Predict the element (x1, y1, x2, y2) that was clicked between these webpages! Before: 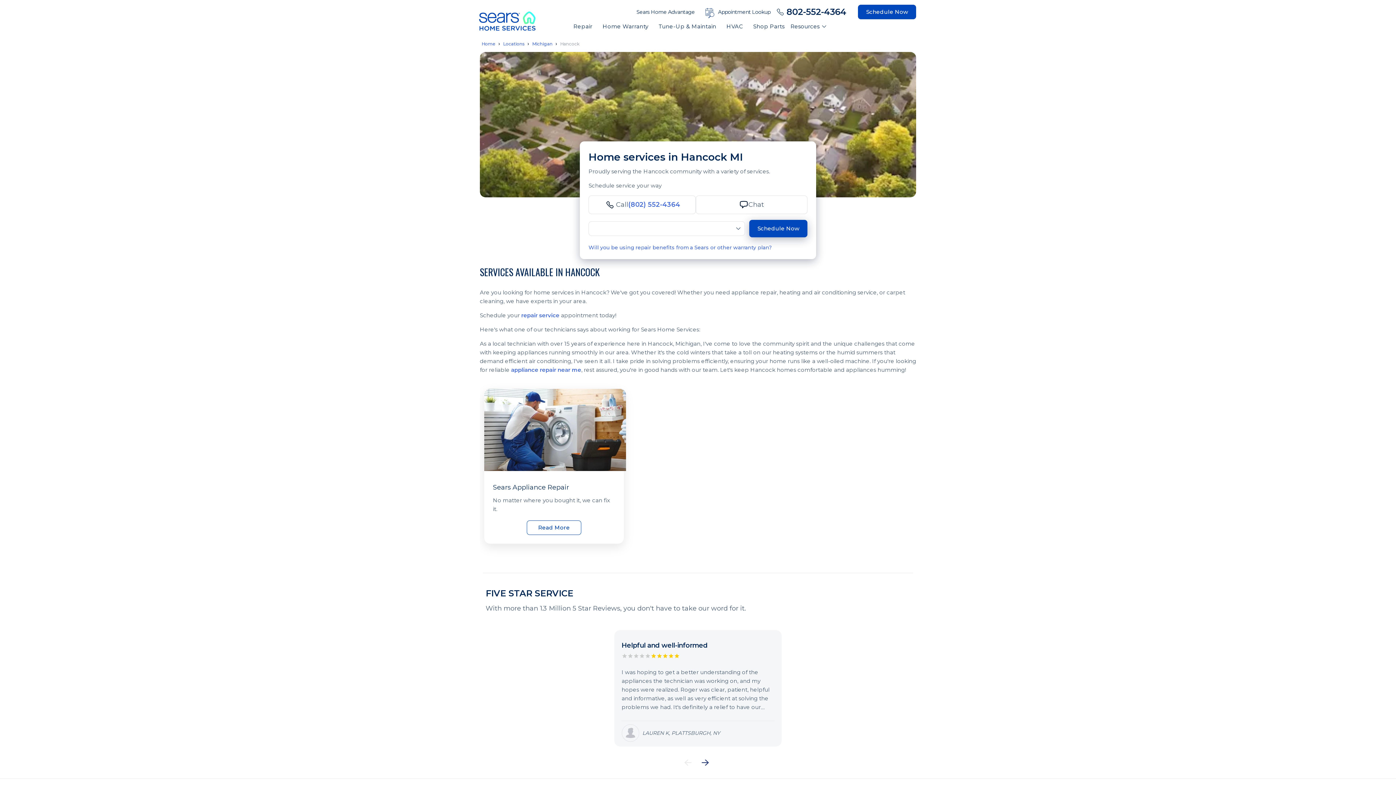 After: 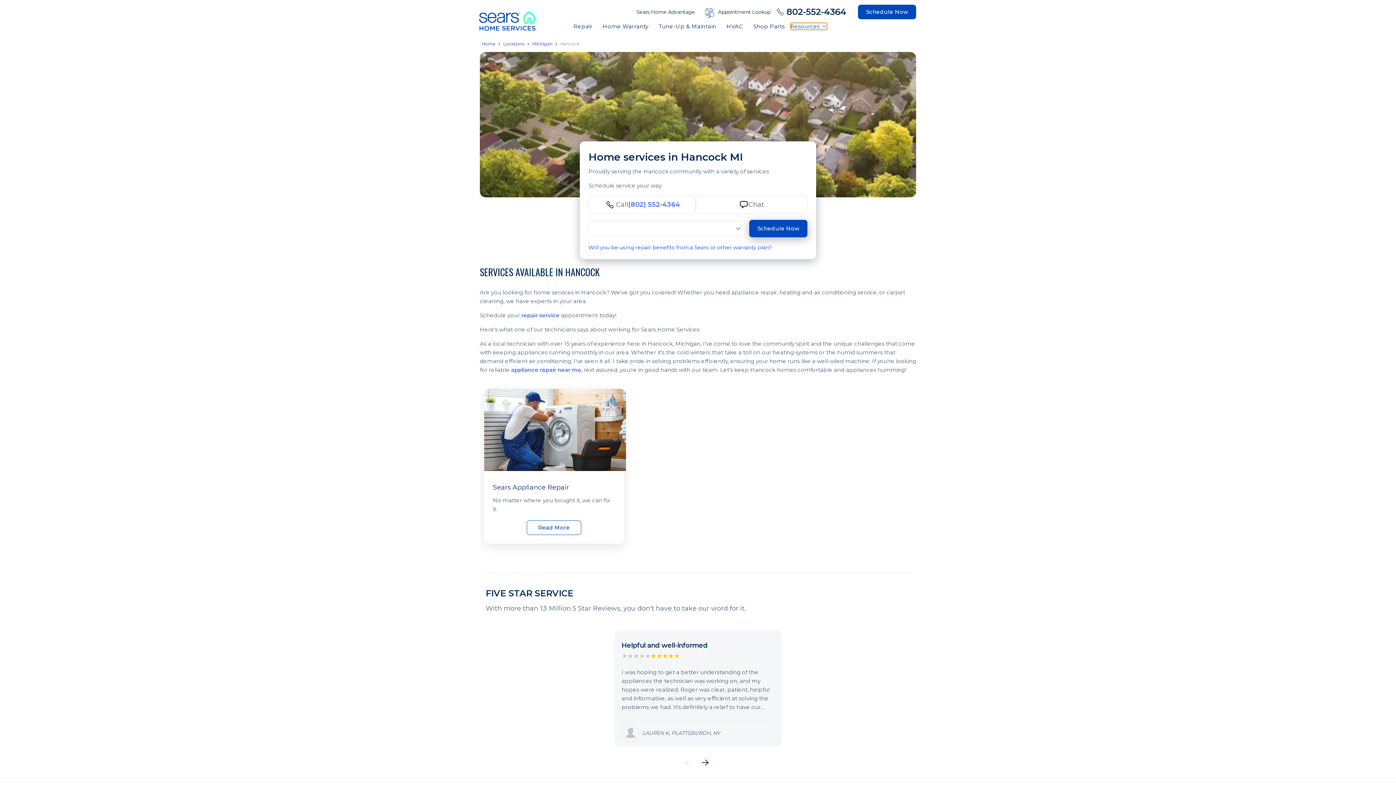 Action: label: Toggle navigation menu bbox: (790, 22, 827, 29)